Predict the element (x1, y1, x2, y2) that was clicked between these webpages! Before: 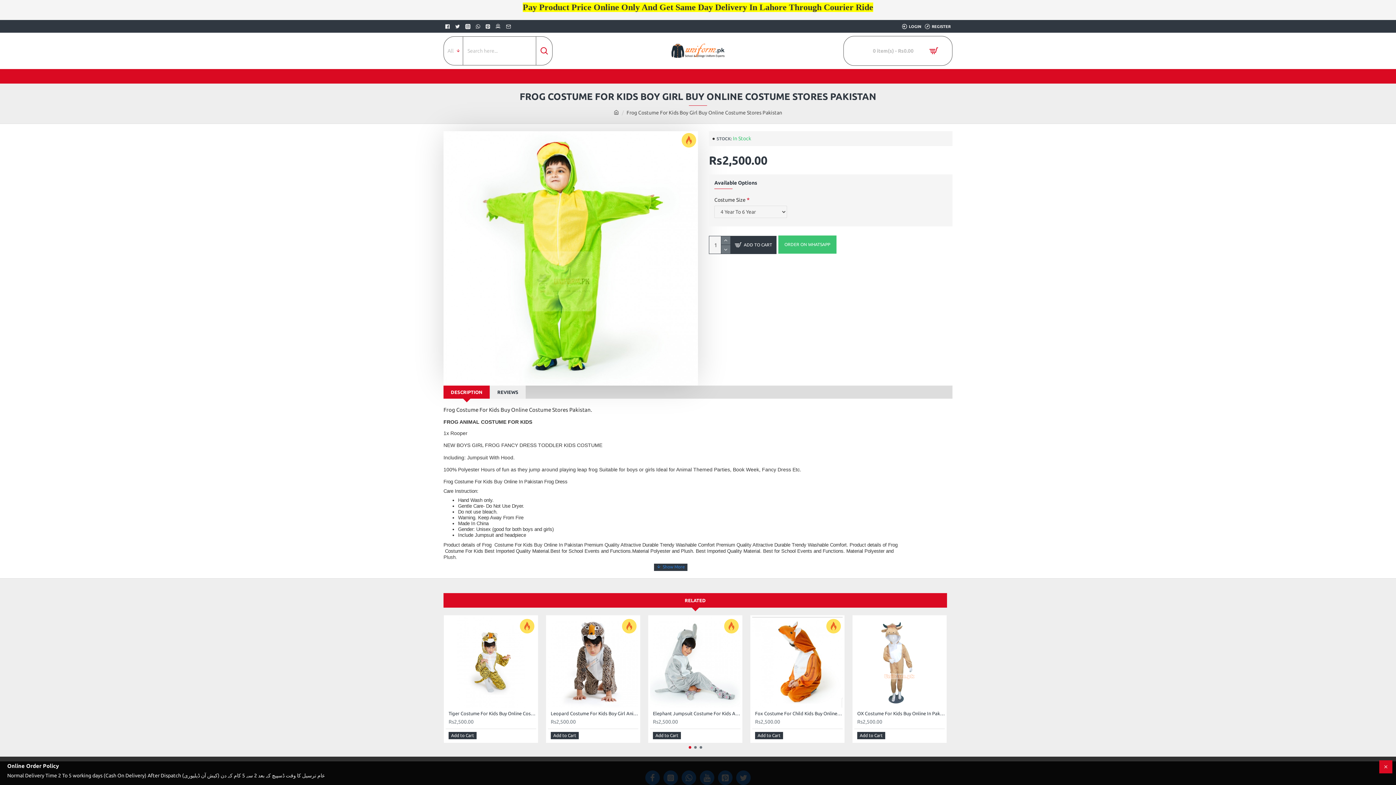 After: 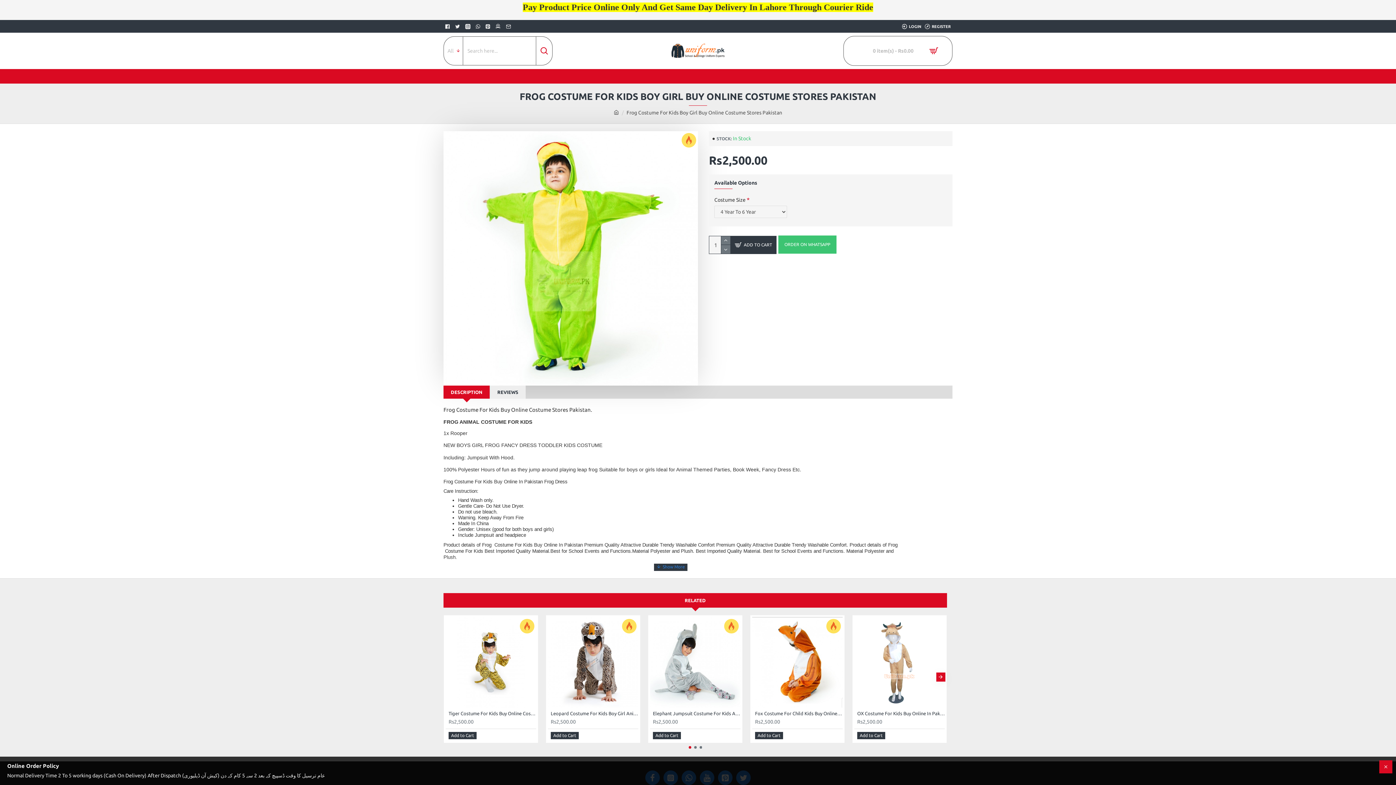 Action: bbox: (688, 746, 691, 748) label: Go to slide 1